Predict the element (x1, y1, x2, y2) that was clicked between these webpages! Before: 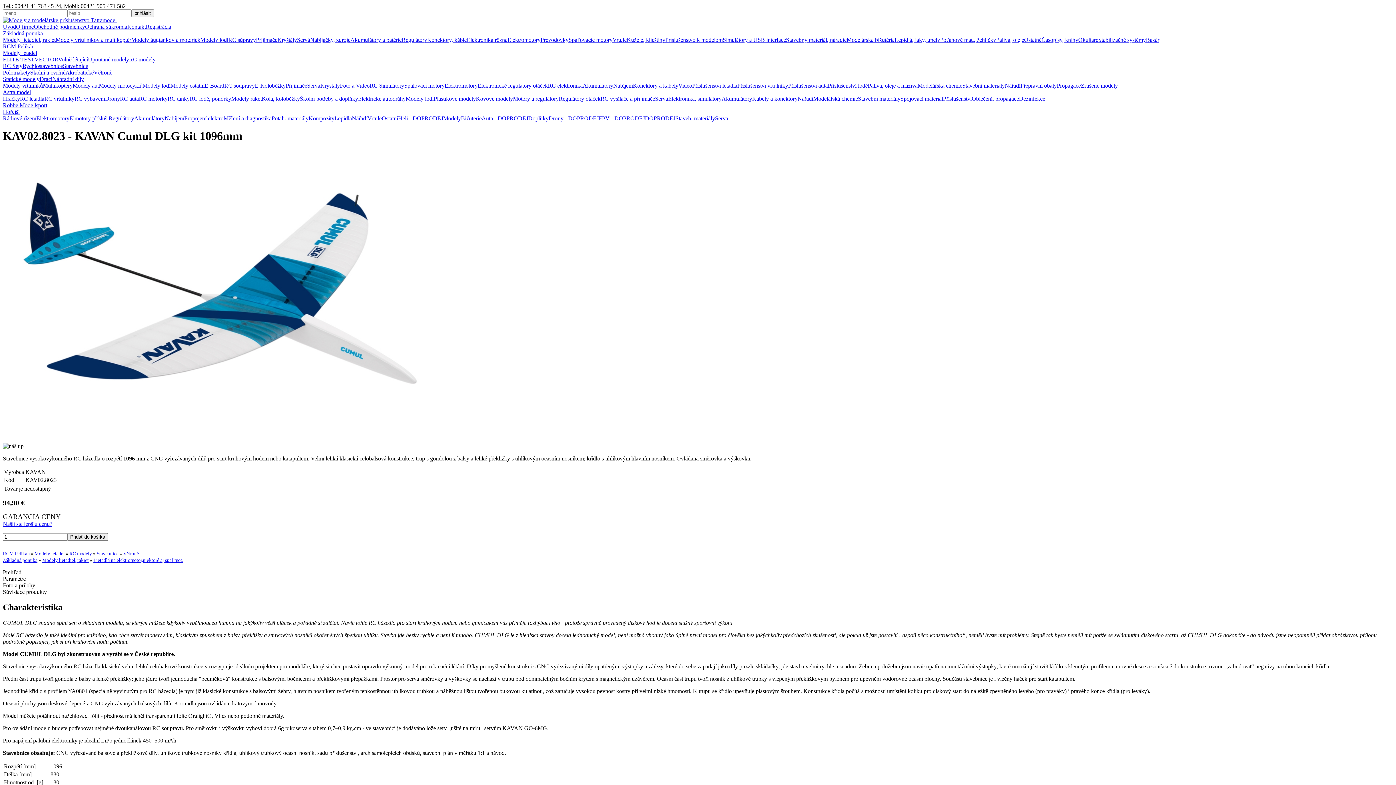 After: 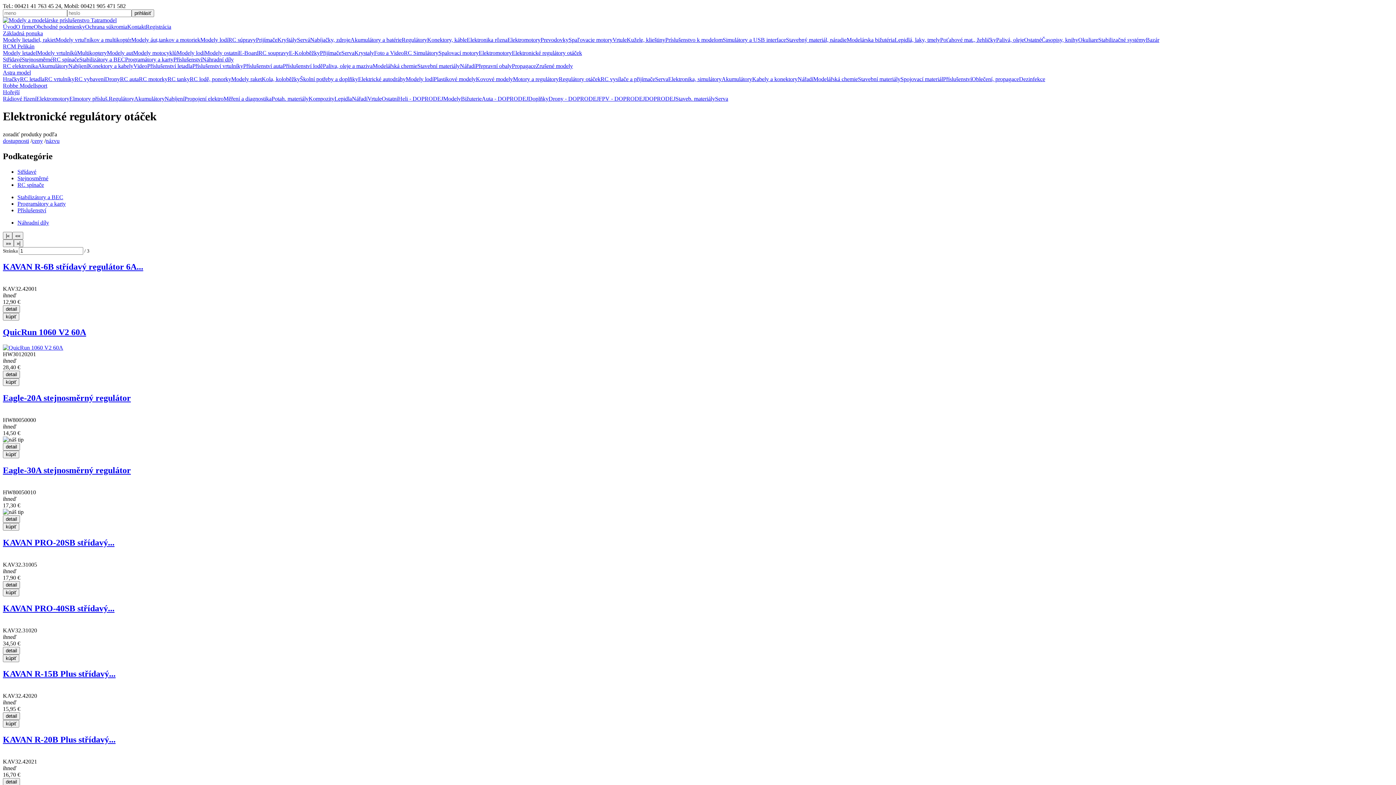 Action: label: Elektronické regulátory otáček bbox: (477, 82, 548, 88)